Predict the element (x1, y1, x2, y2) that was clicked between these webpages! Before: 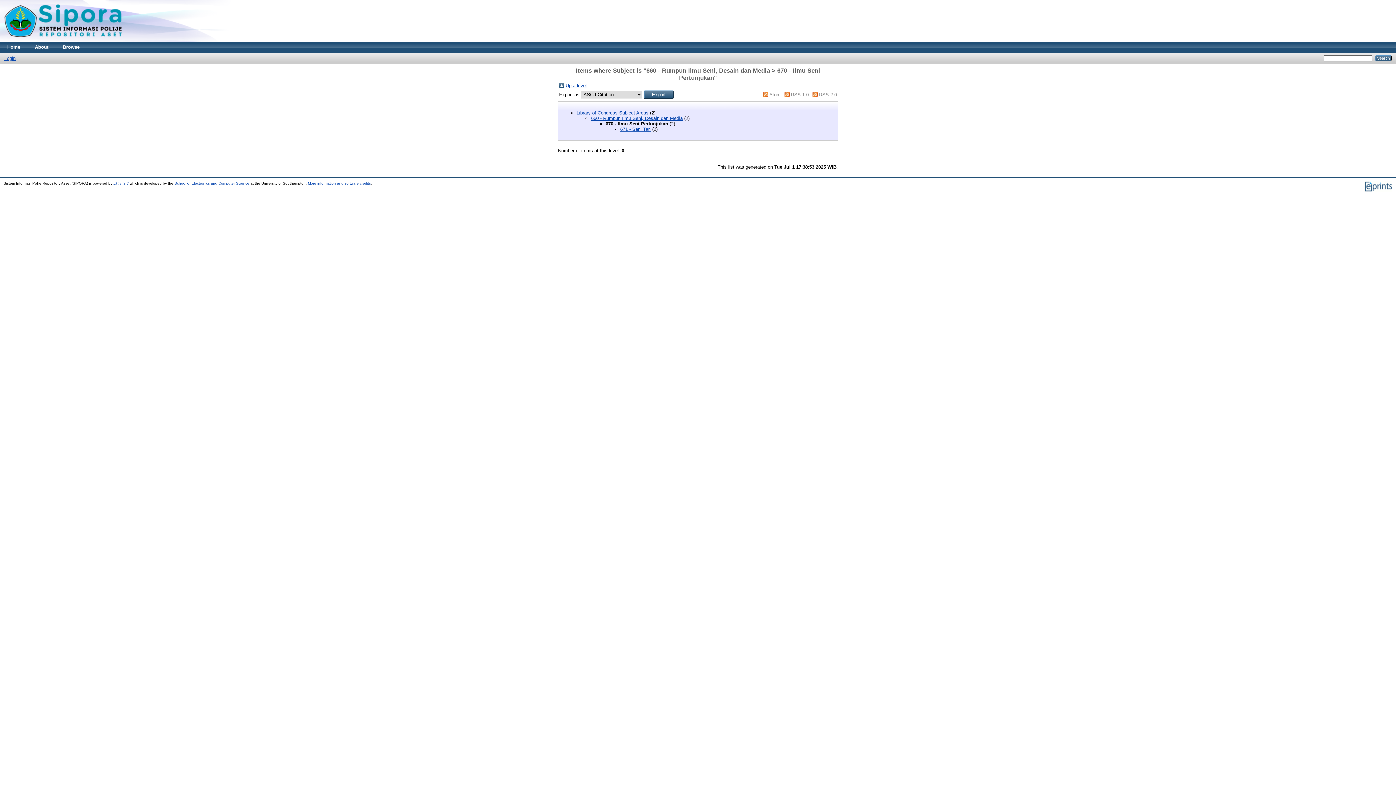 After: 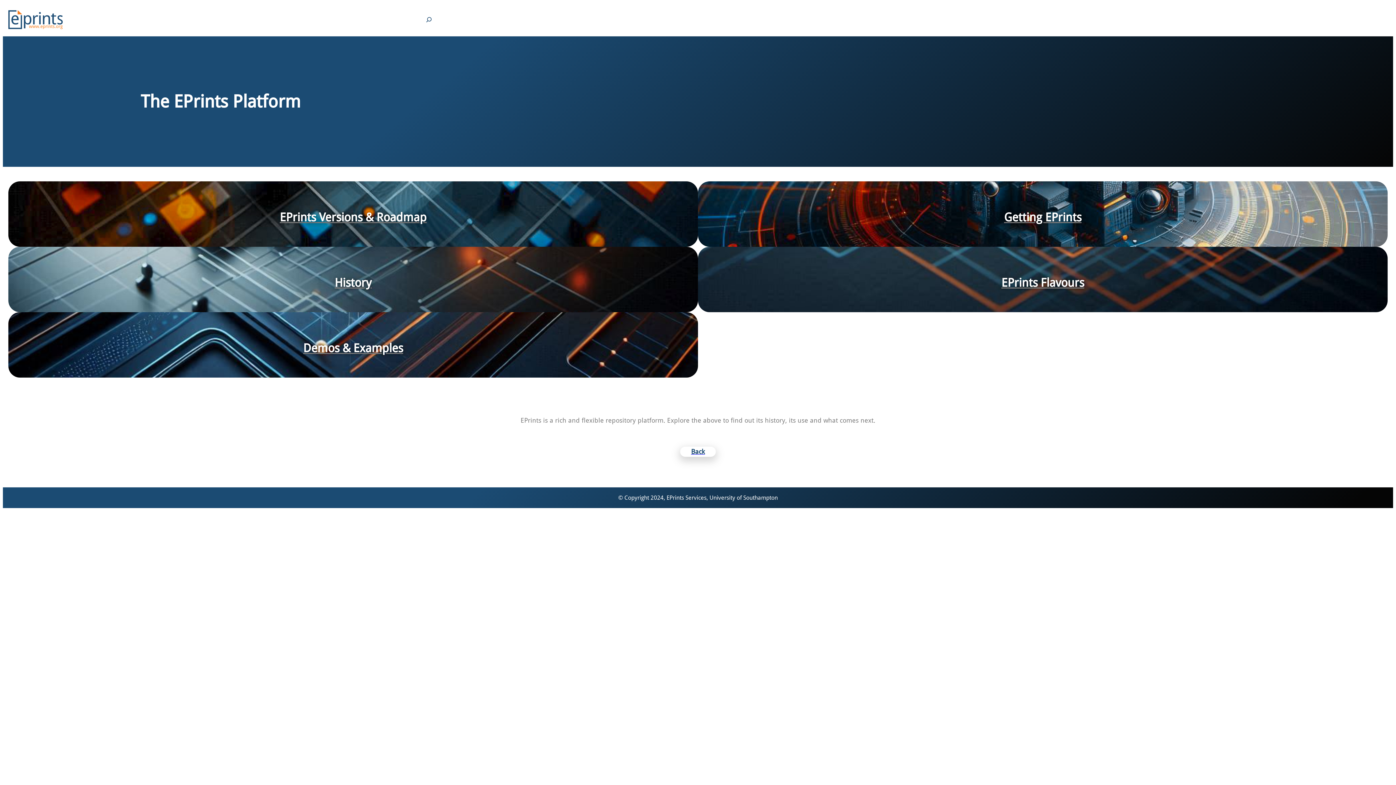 Action: bbox: (113, 181, 128, 185) label: EPrints 3